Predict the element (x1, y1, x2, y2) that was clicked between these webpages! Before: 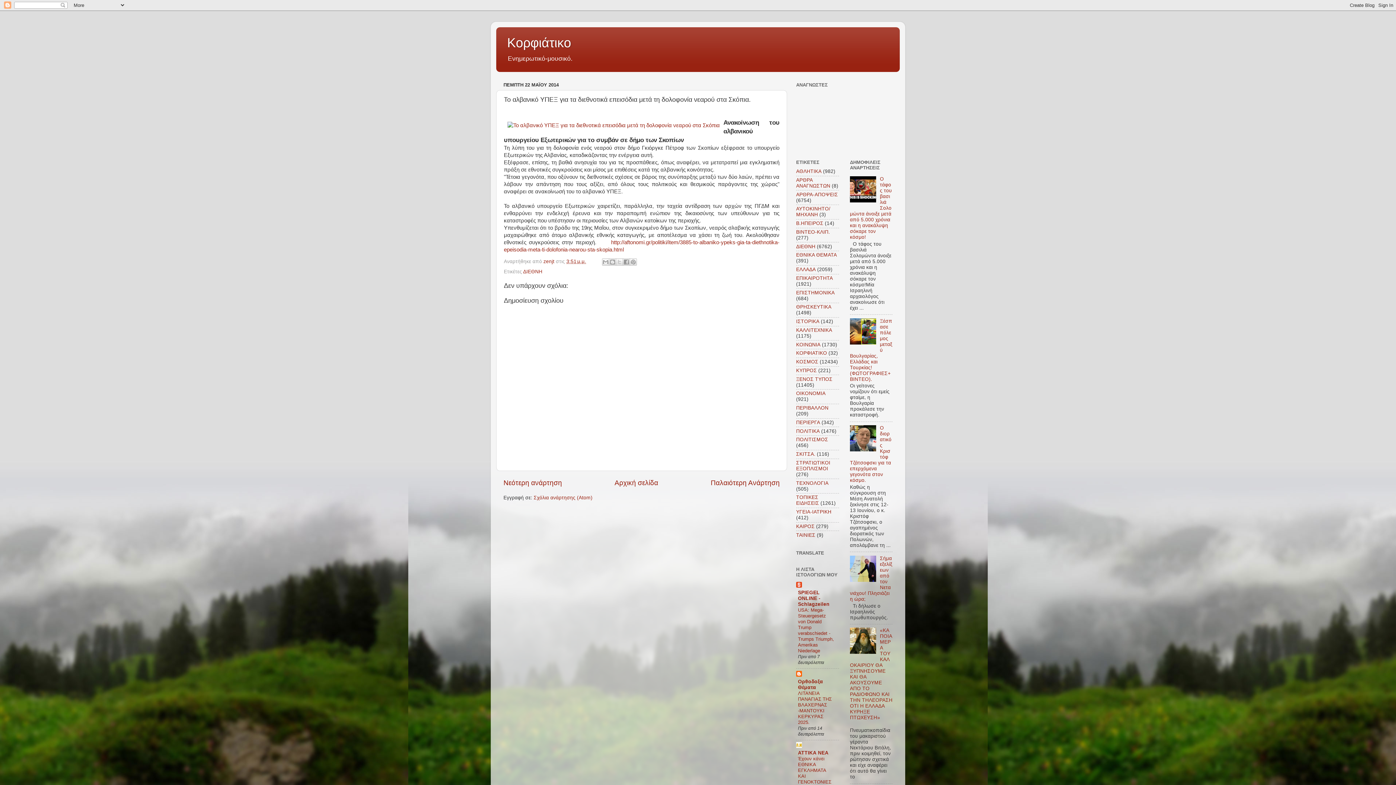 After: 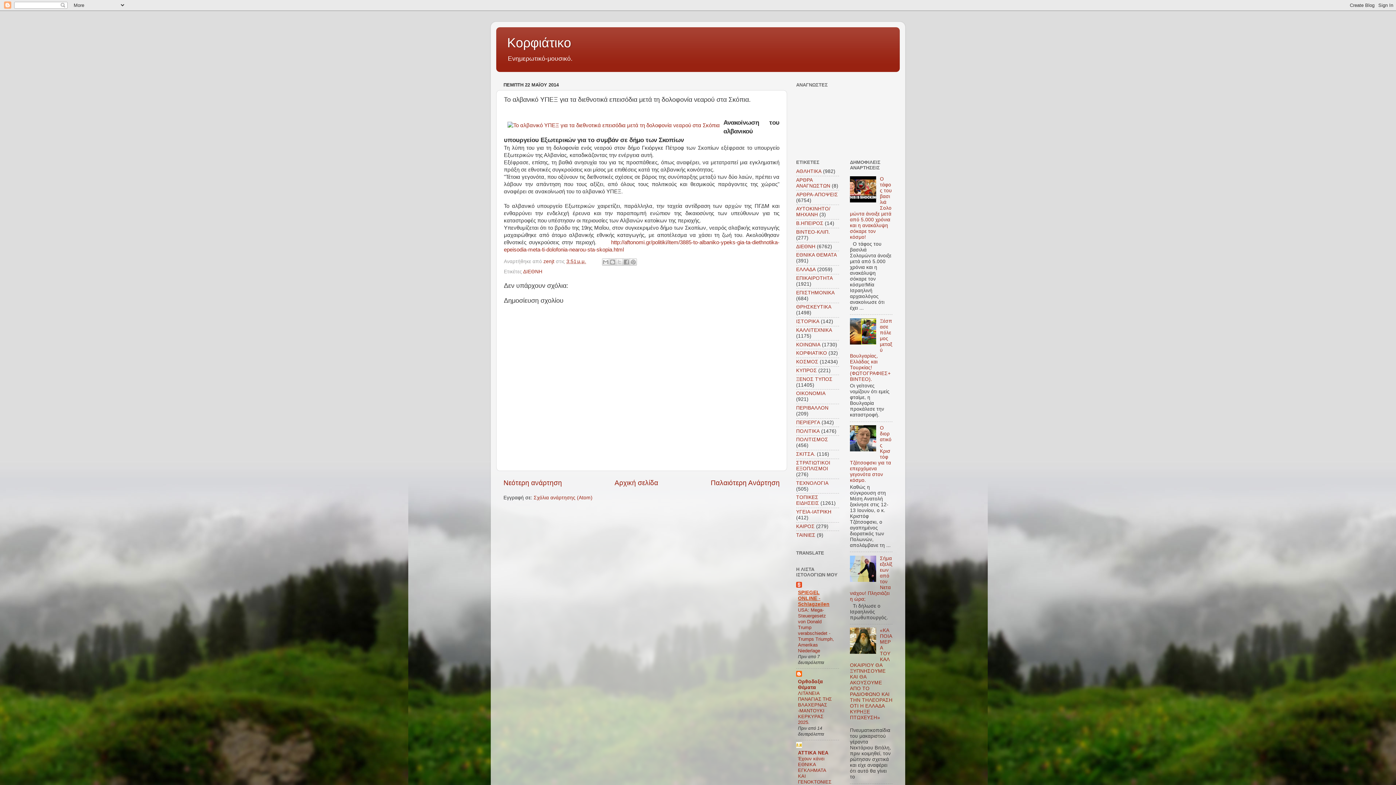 Action: bbox: (798, 590, 829, 607) label: SPIEGEL ONLINE - Schlagzeilen